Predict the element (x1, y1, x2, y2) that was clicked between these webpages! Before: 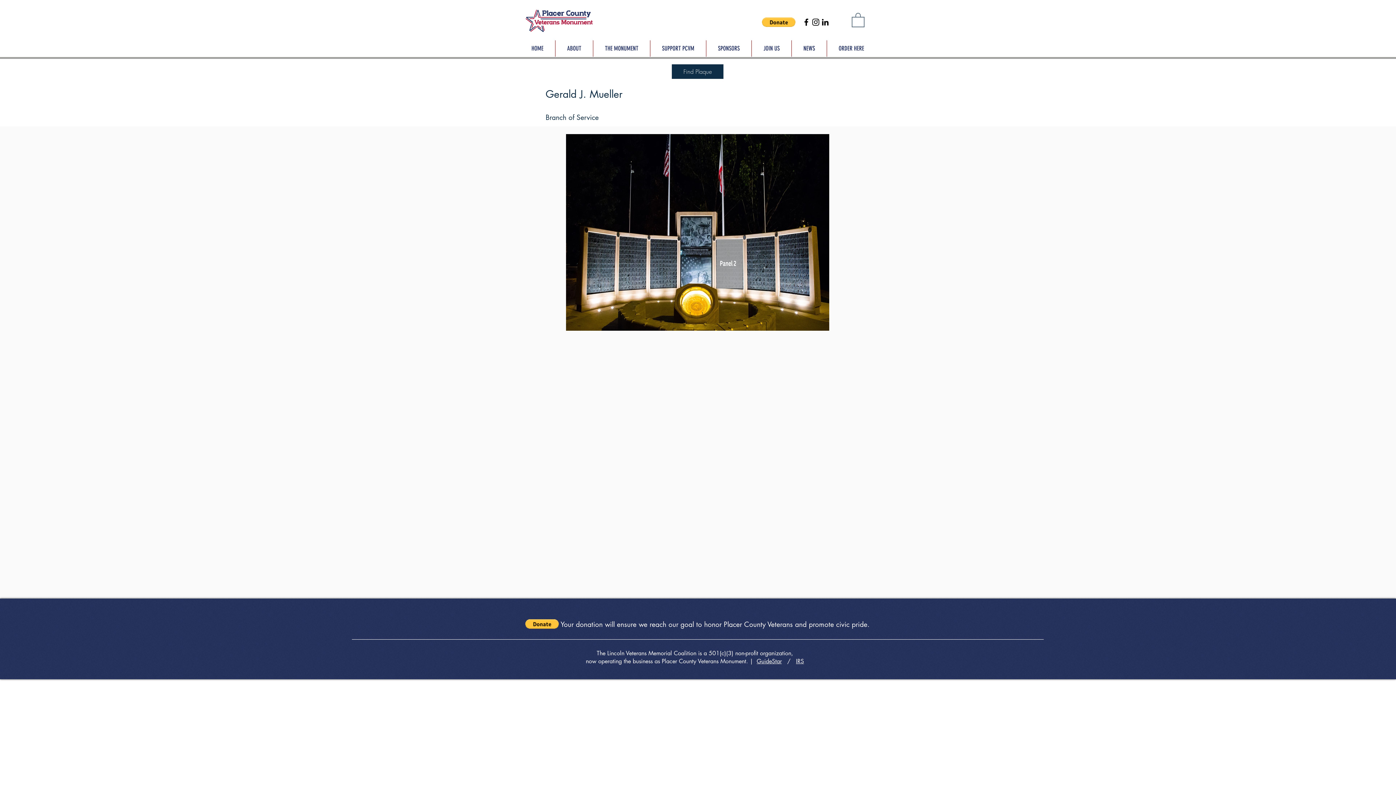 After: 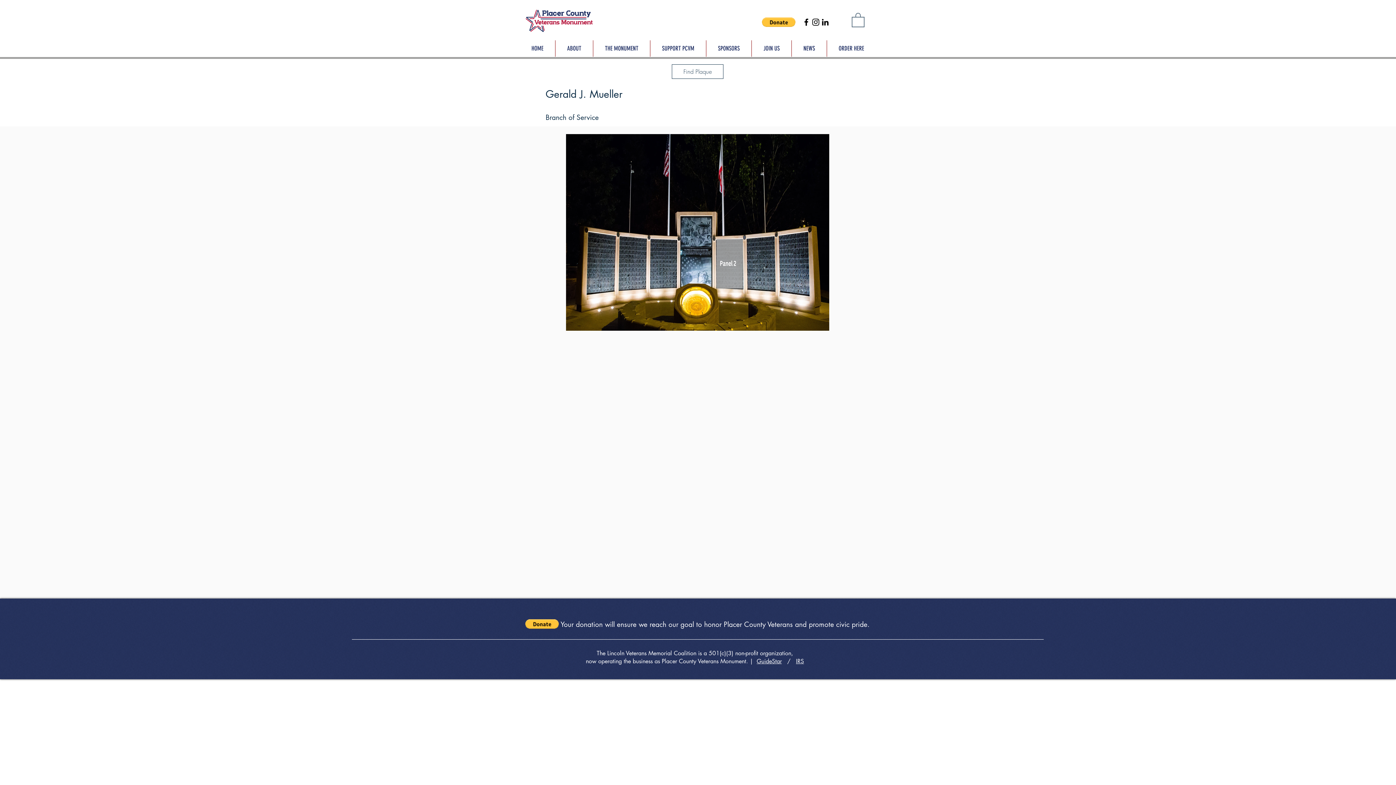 Action: bbox: (672, 64, 723, 78) label: Find Plaque